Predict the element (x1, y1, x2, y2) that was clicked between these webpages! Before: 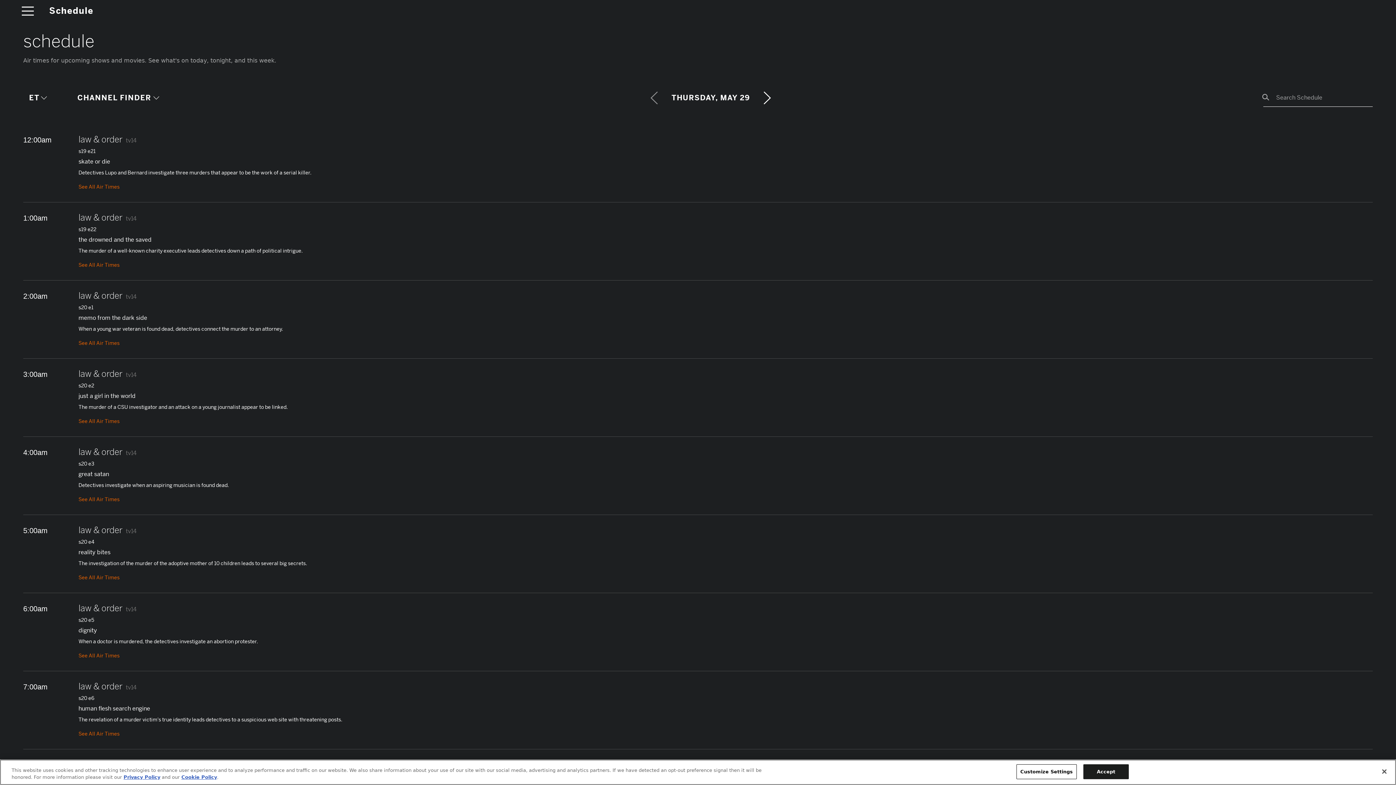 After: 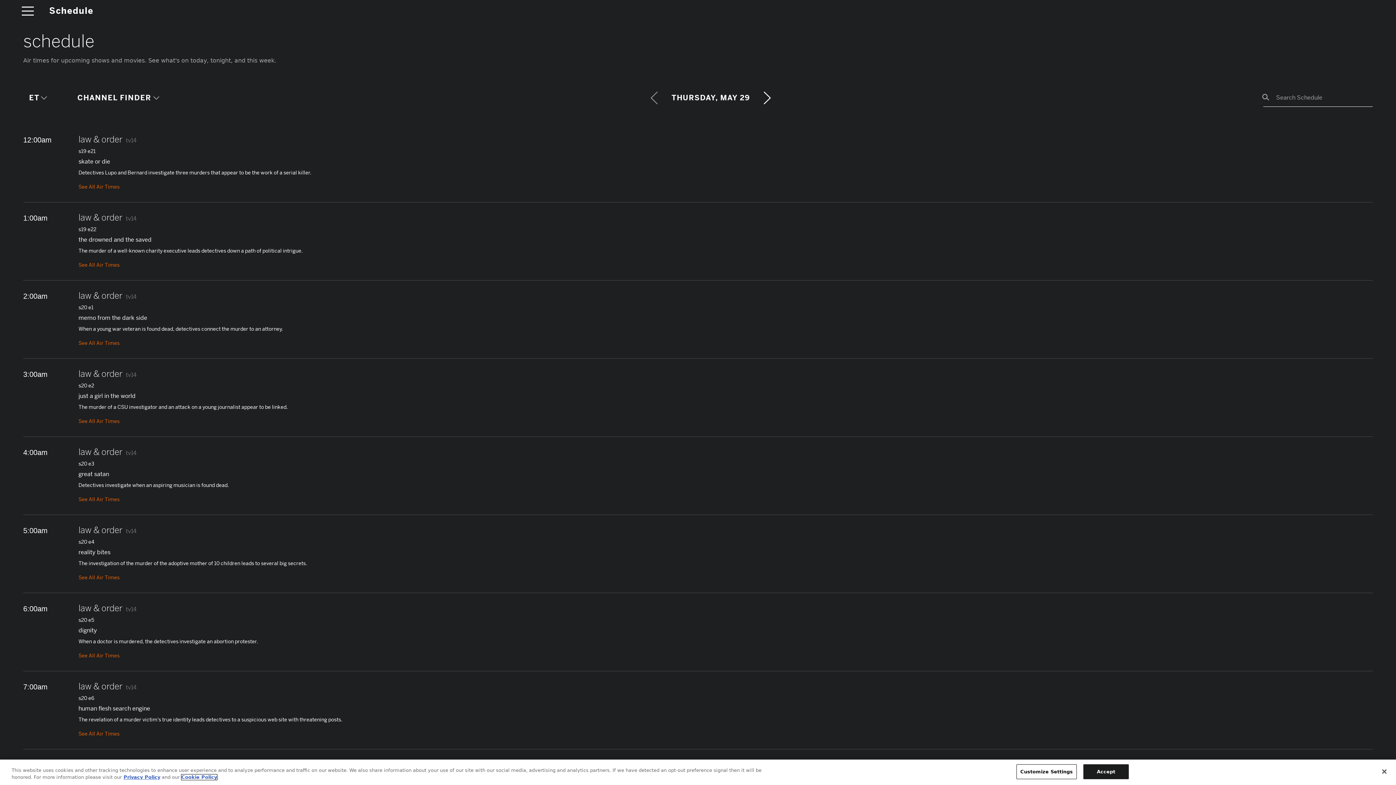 Action: bbox: (181, 774, 217, 780) label: Cookie Policy